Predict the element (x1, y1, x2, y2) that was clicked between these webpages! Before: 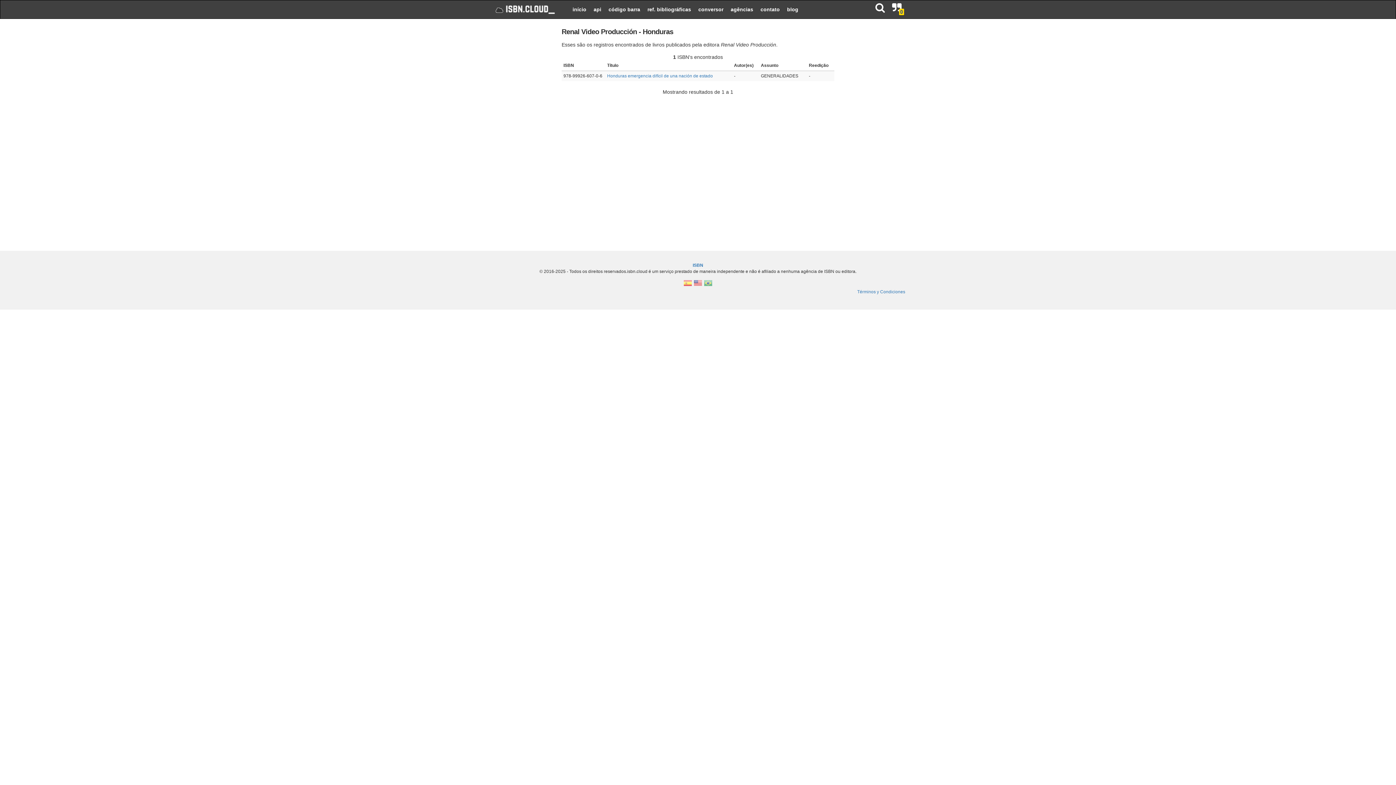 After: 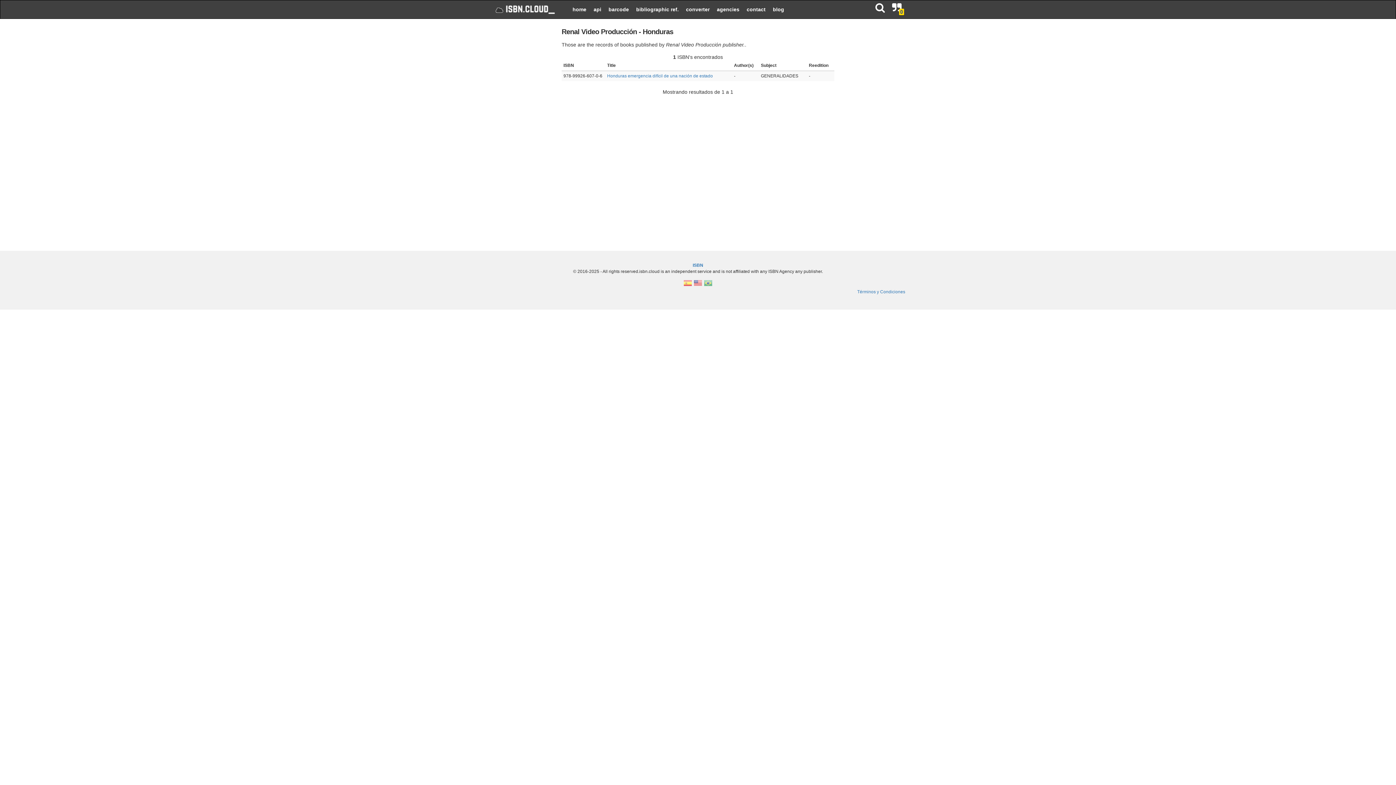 Action: bbox: (693, 283, 703, 288)